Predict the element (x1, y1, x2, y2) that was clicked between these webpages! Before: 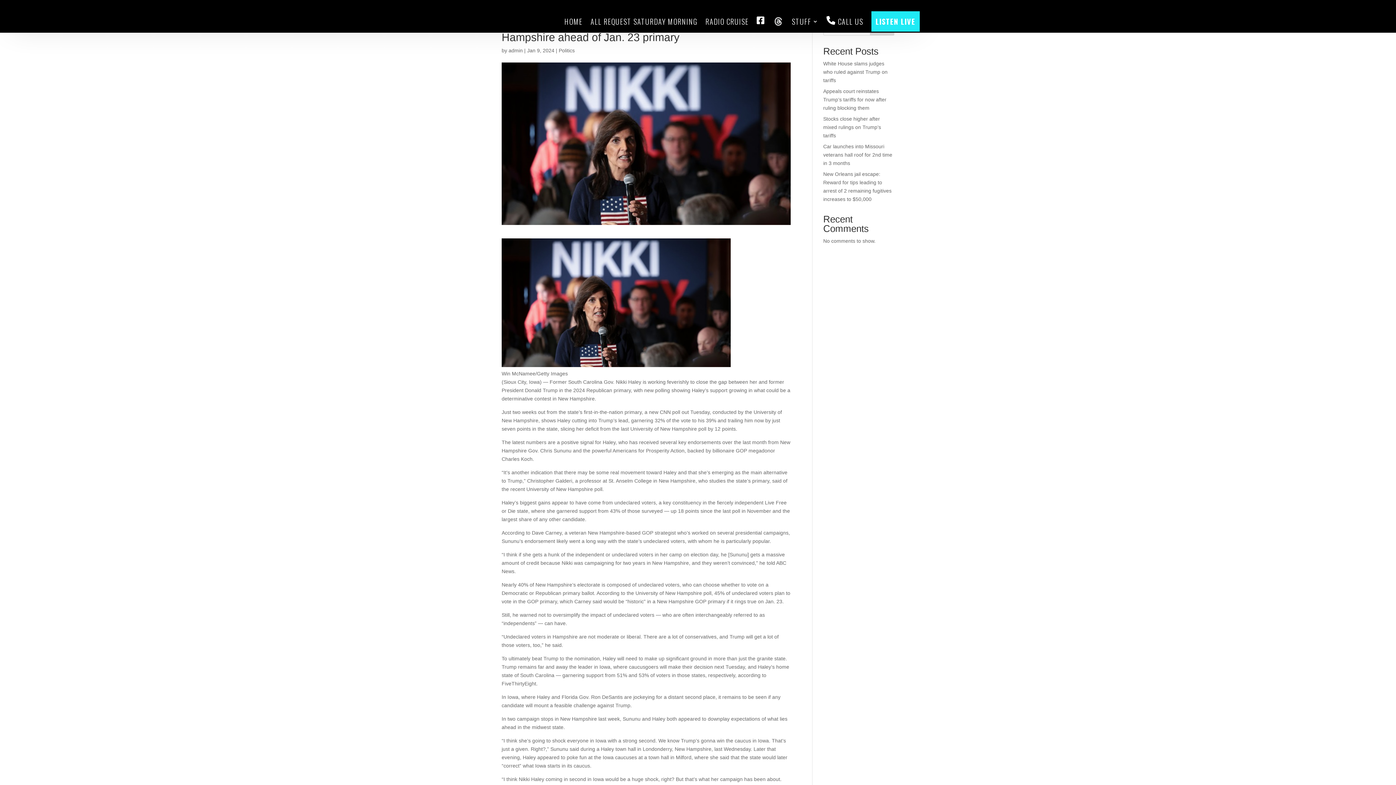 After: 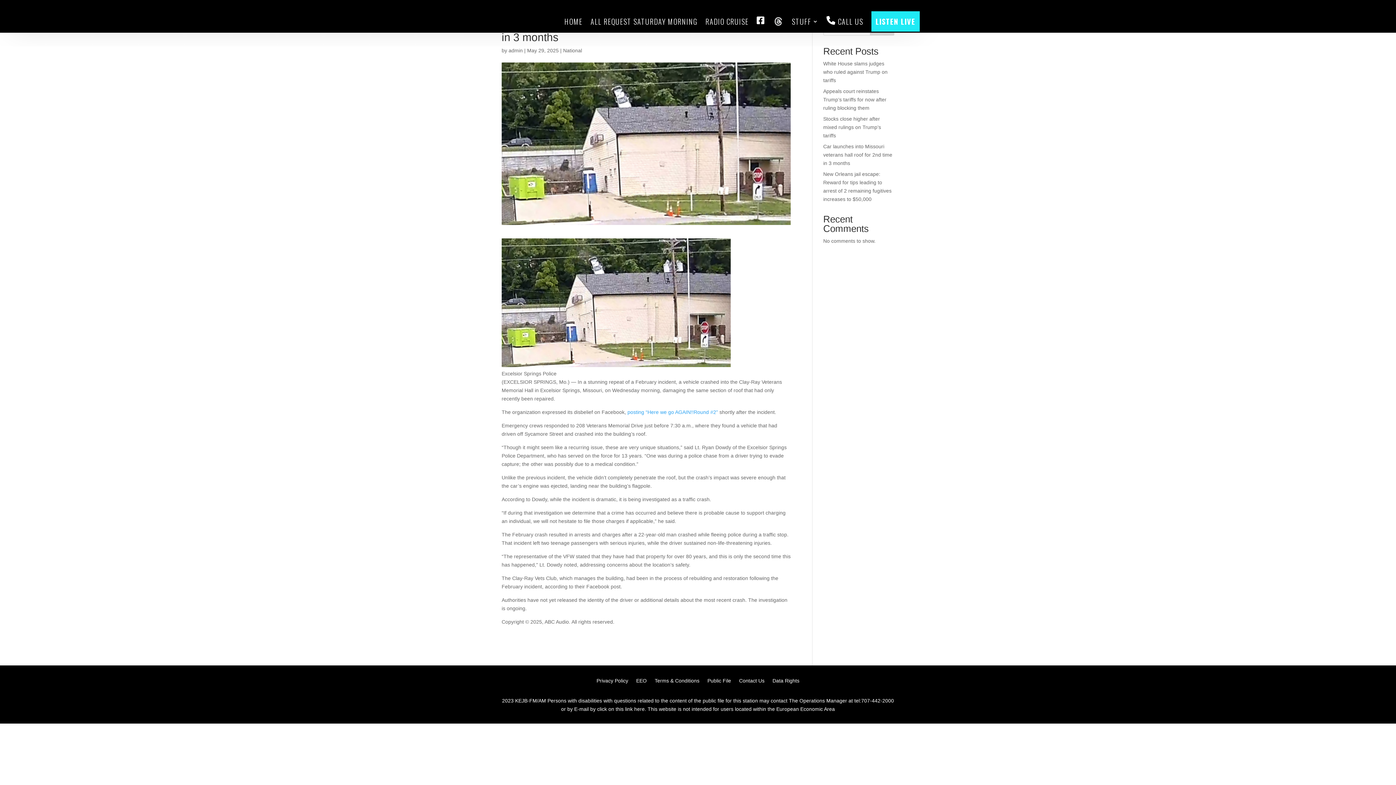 Action: label: Car launches into Missouri veterans hall roof for 2nd time in 3 months bbox: (823, 143, 892, 166)